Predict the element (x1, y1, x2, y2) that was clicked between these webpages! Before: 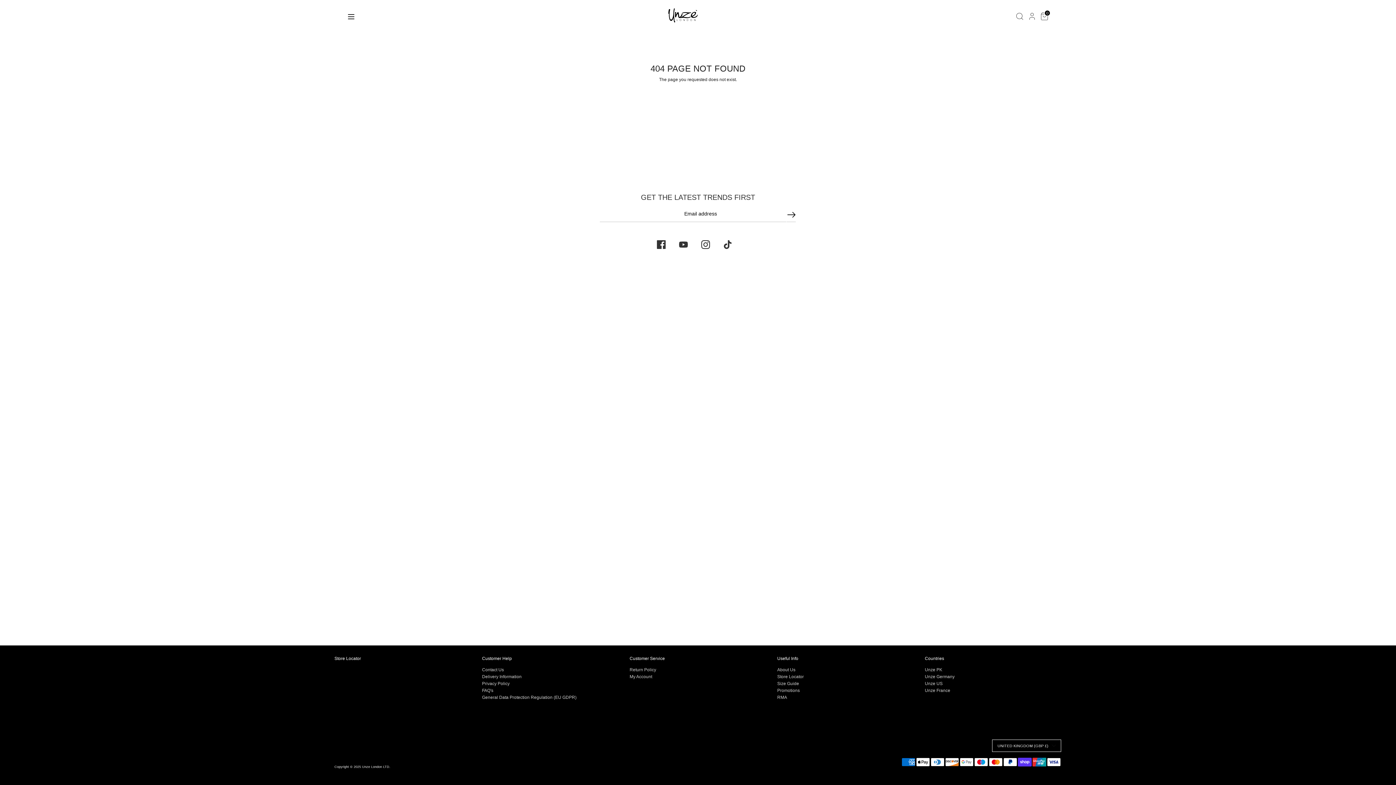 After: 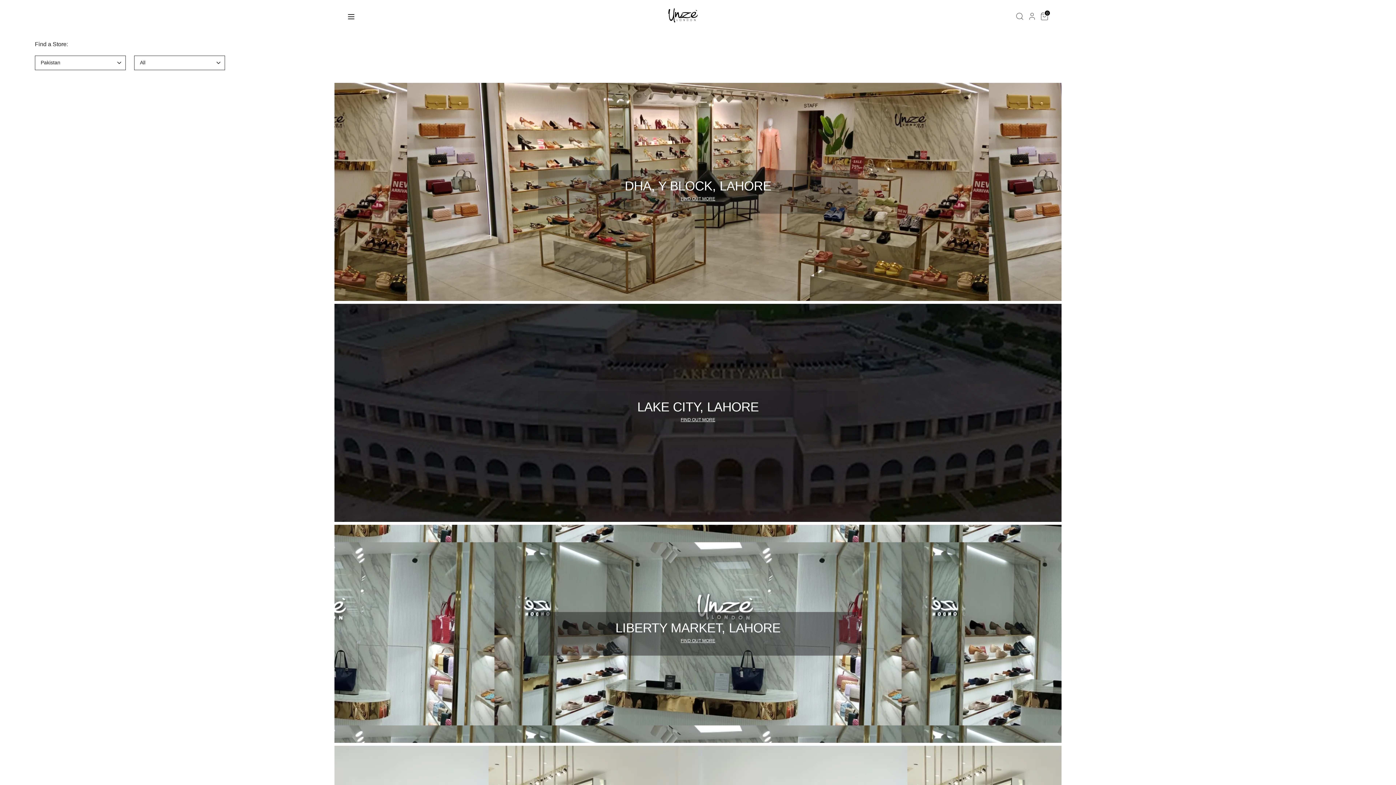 Action: label: Store Locator bbox: (777, 674, 804, 679)